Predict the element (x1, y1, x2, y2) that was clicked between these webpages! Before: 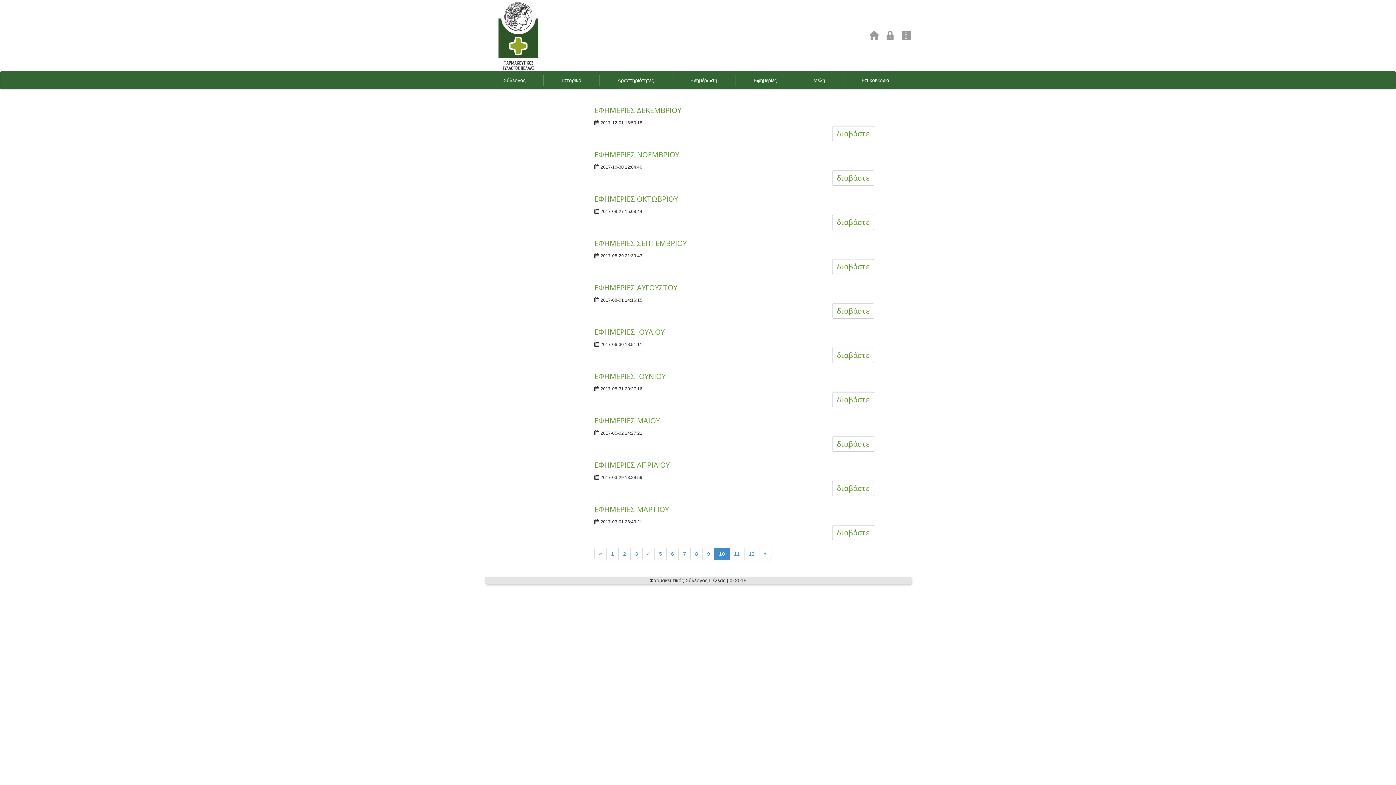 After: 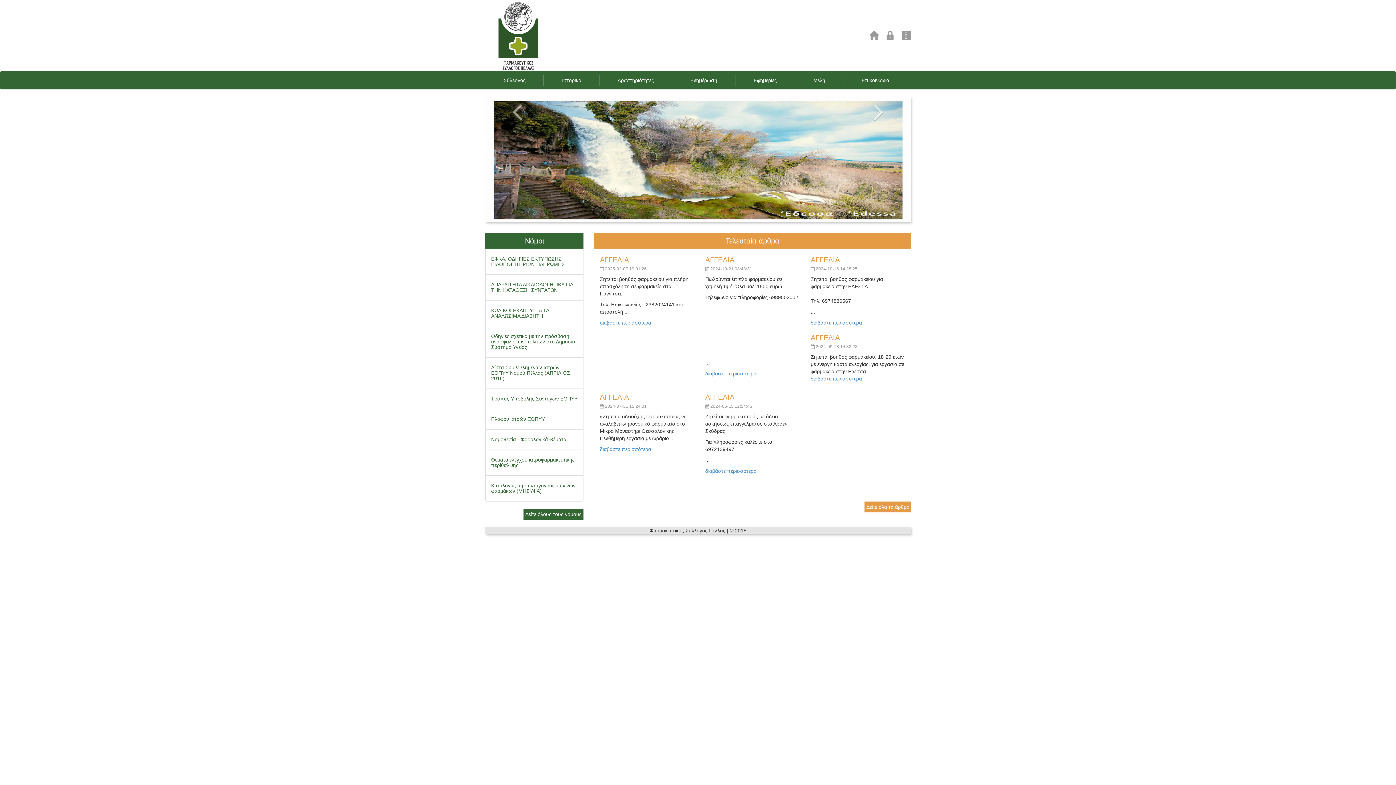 Action: bbox: (864, 32, 878, 37)